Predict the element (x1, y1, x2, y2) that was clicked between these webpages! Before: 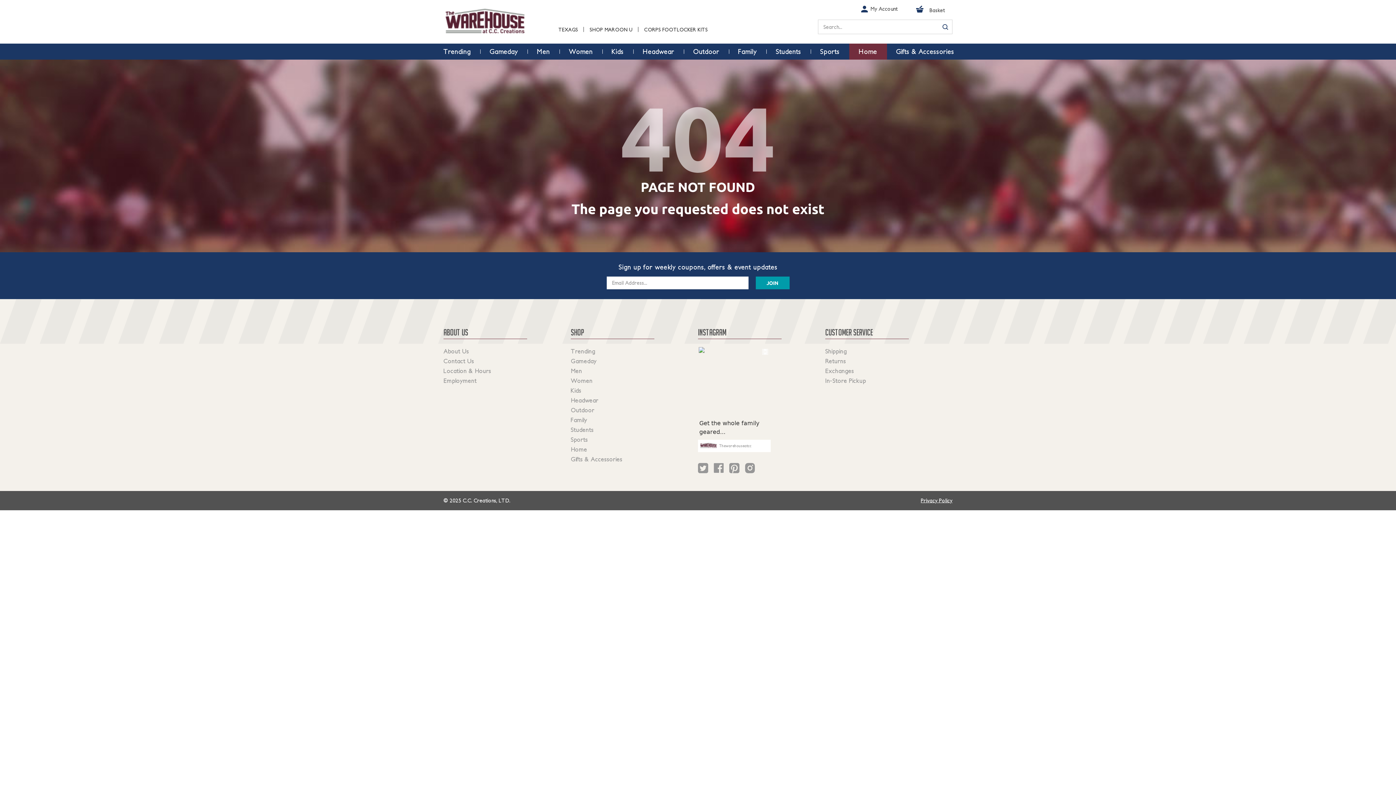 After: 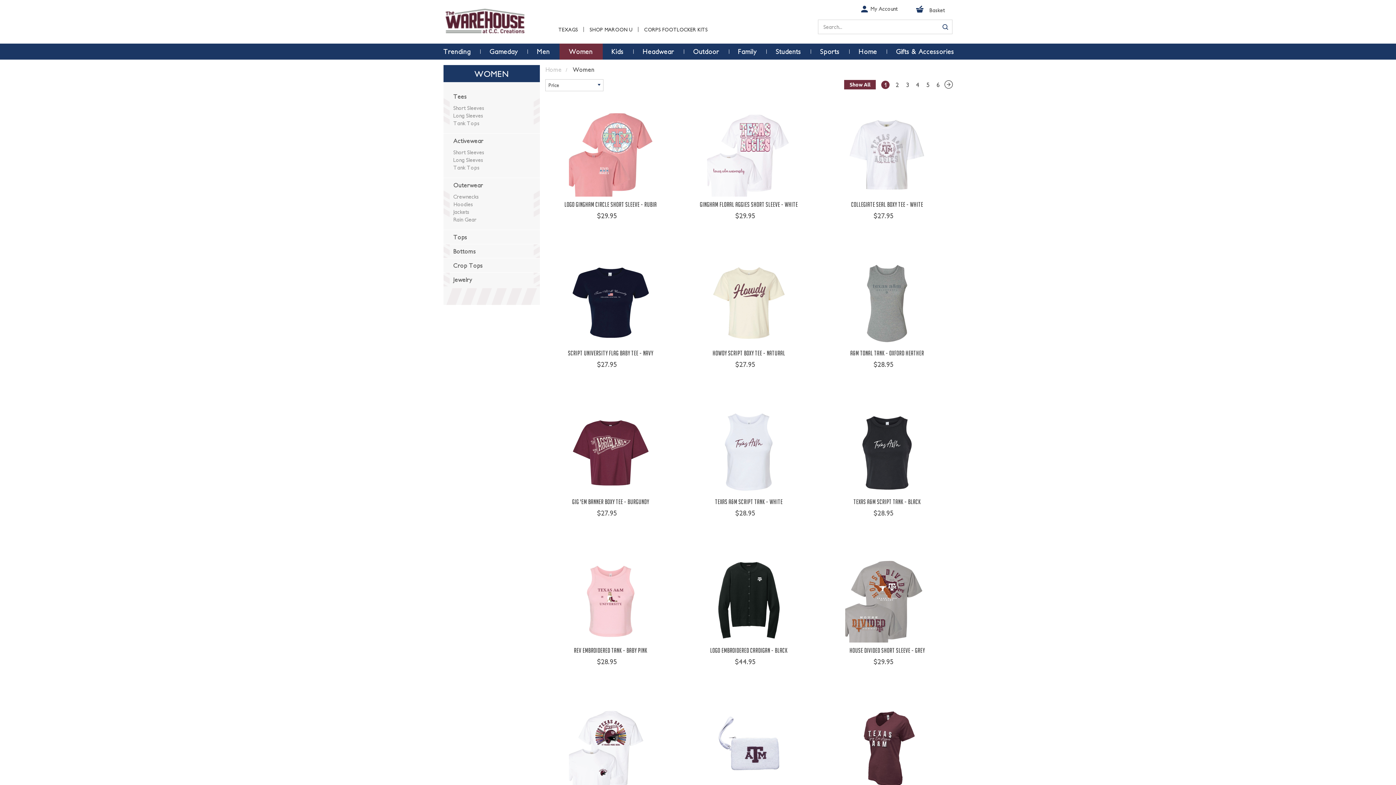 Action: label: Women bbox: (570, 376, 592, 385)